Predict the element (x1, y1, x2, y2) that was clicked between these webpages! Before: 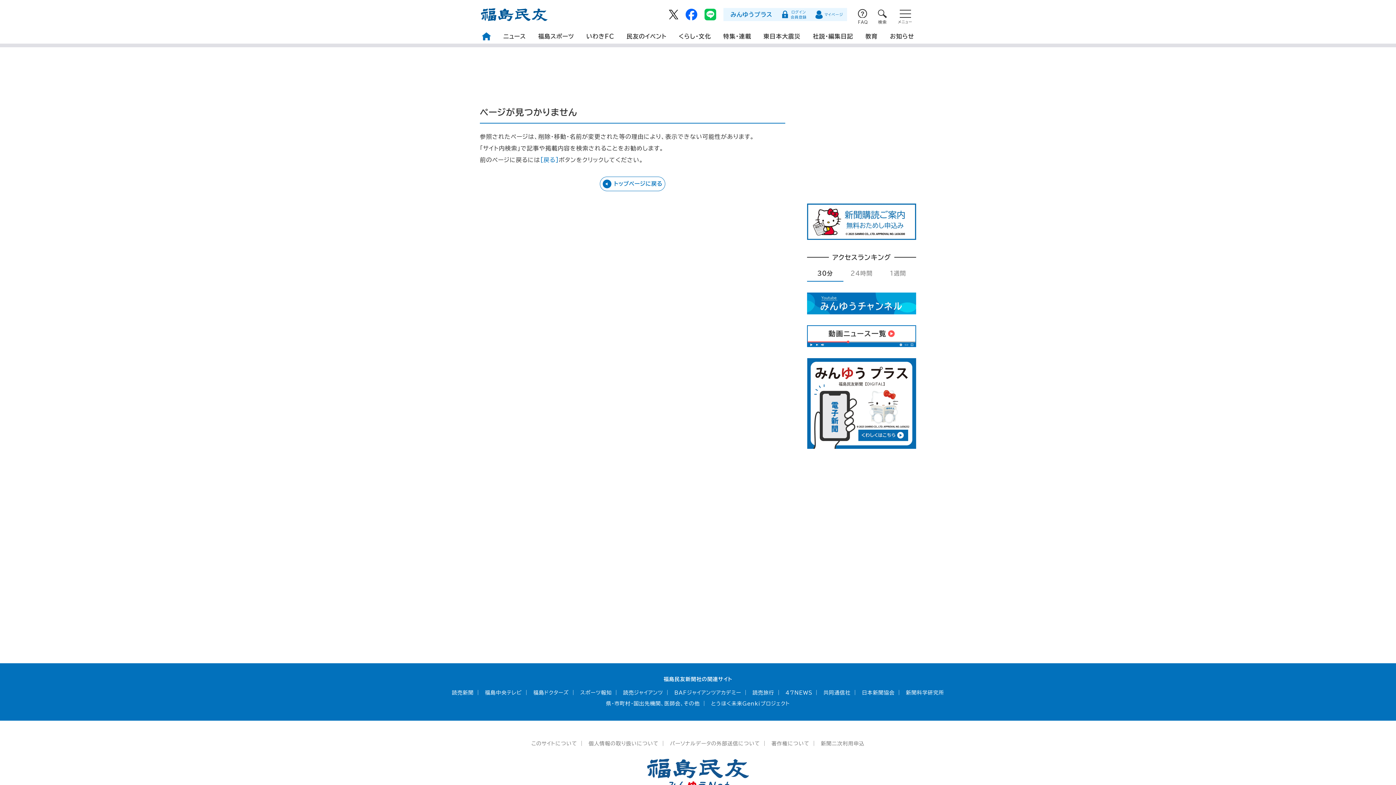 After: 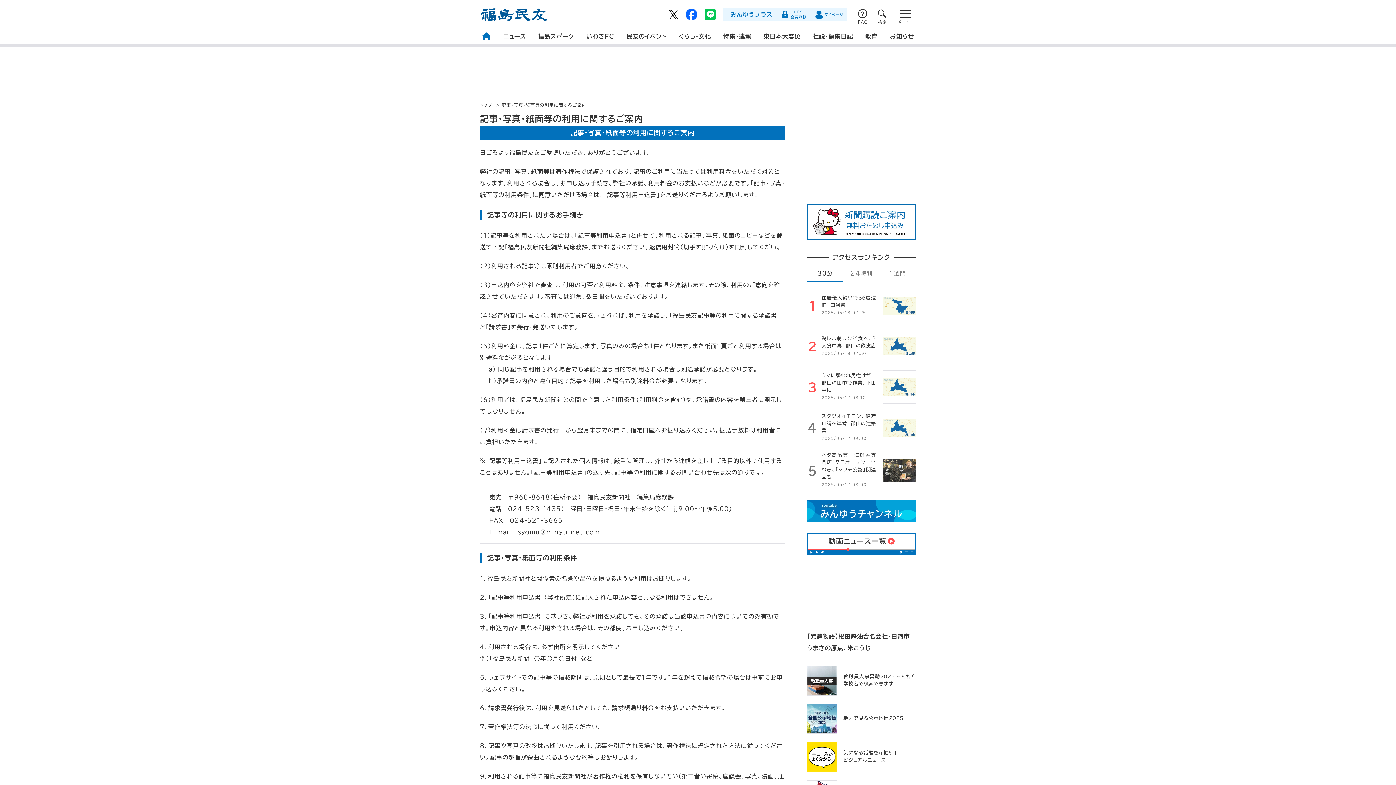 Action: label: 新聞二次利用申込 bbox: (821, 741, 864, 746)